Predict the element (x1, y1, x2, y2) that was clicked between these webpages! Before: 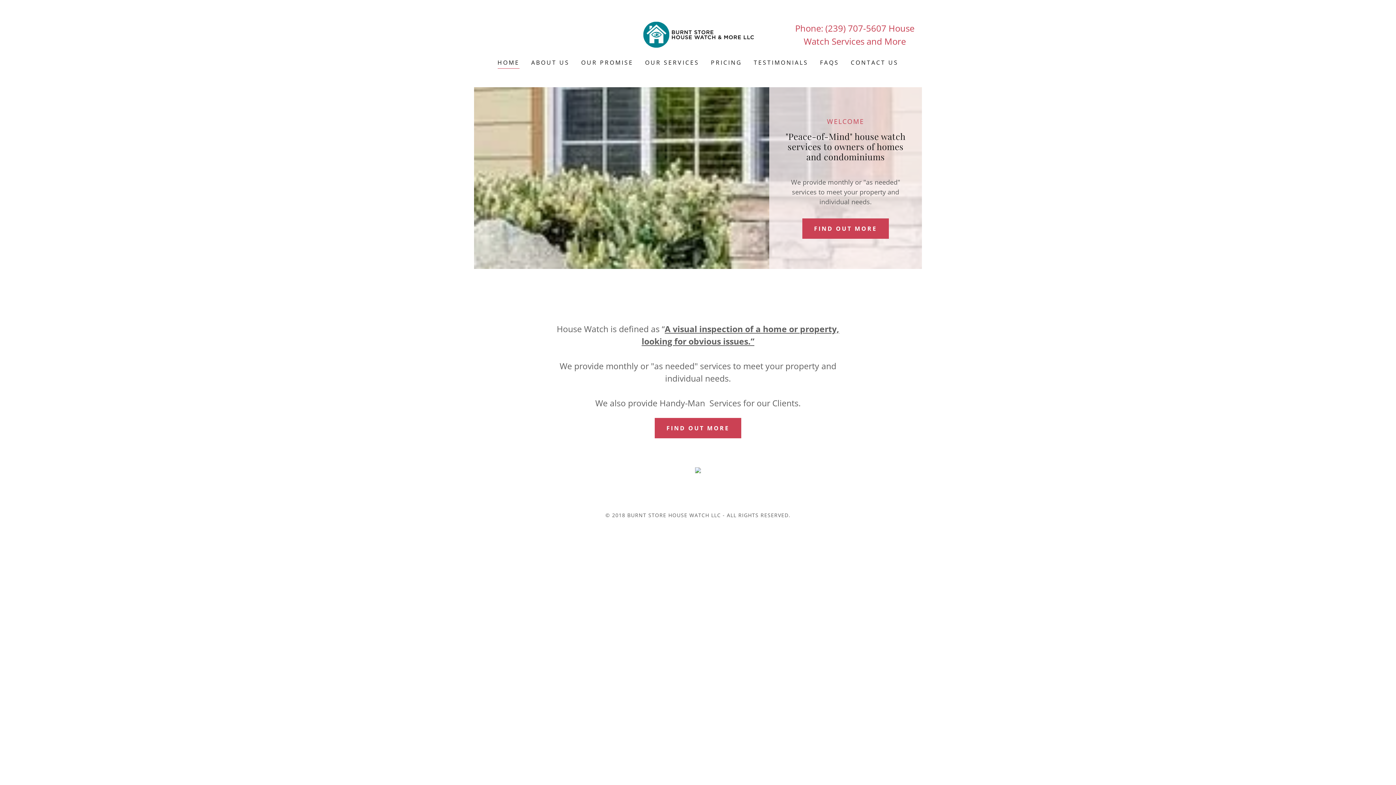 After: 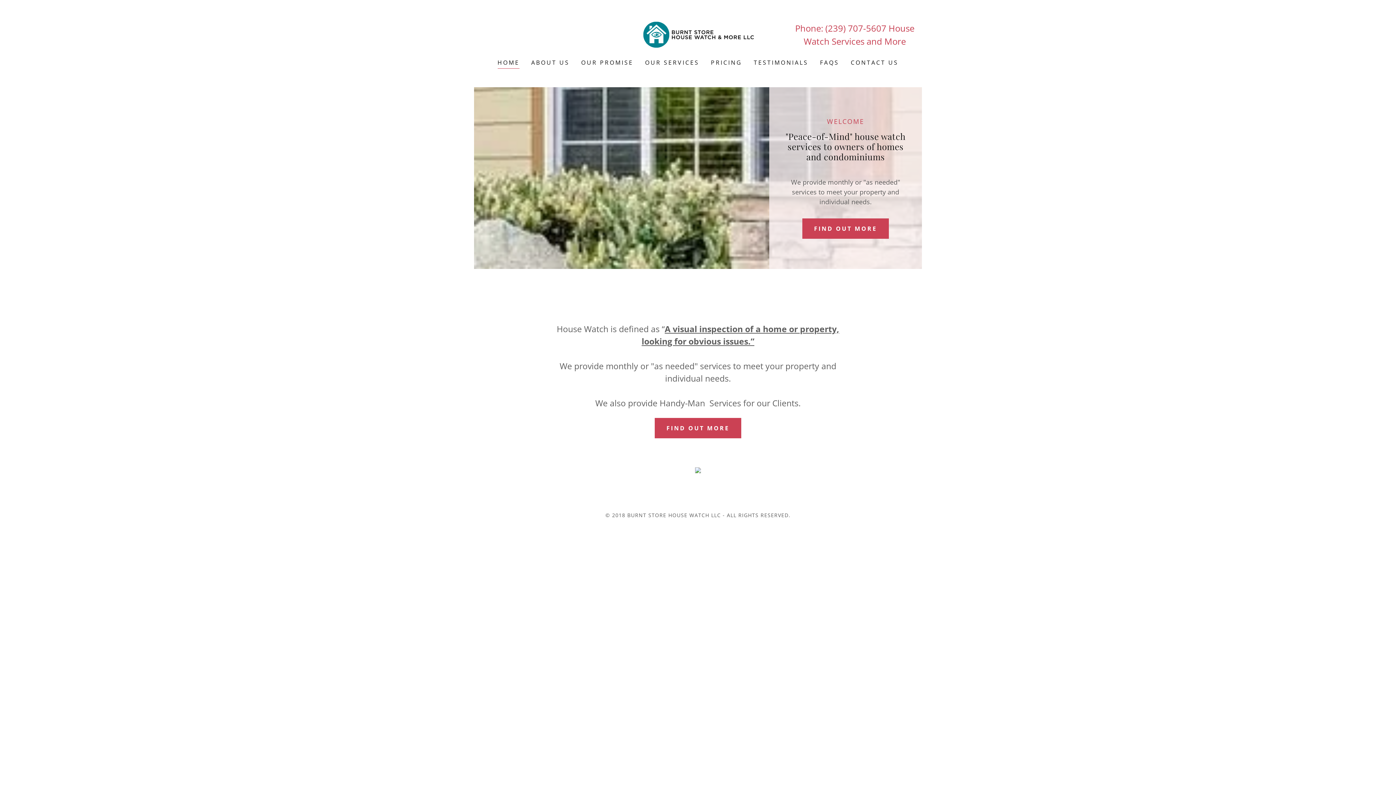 Action: bbox: (654, 418, 741, 438) label: FIND OUT MORE